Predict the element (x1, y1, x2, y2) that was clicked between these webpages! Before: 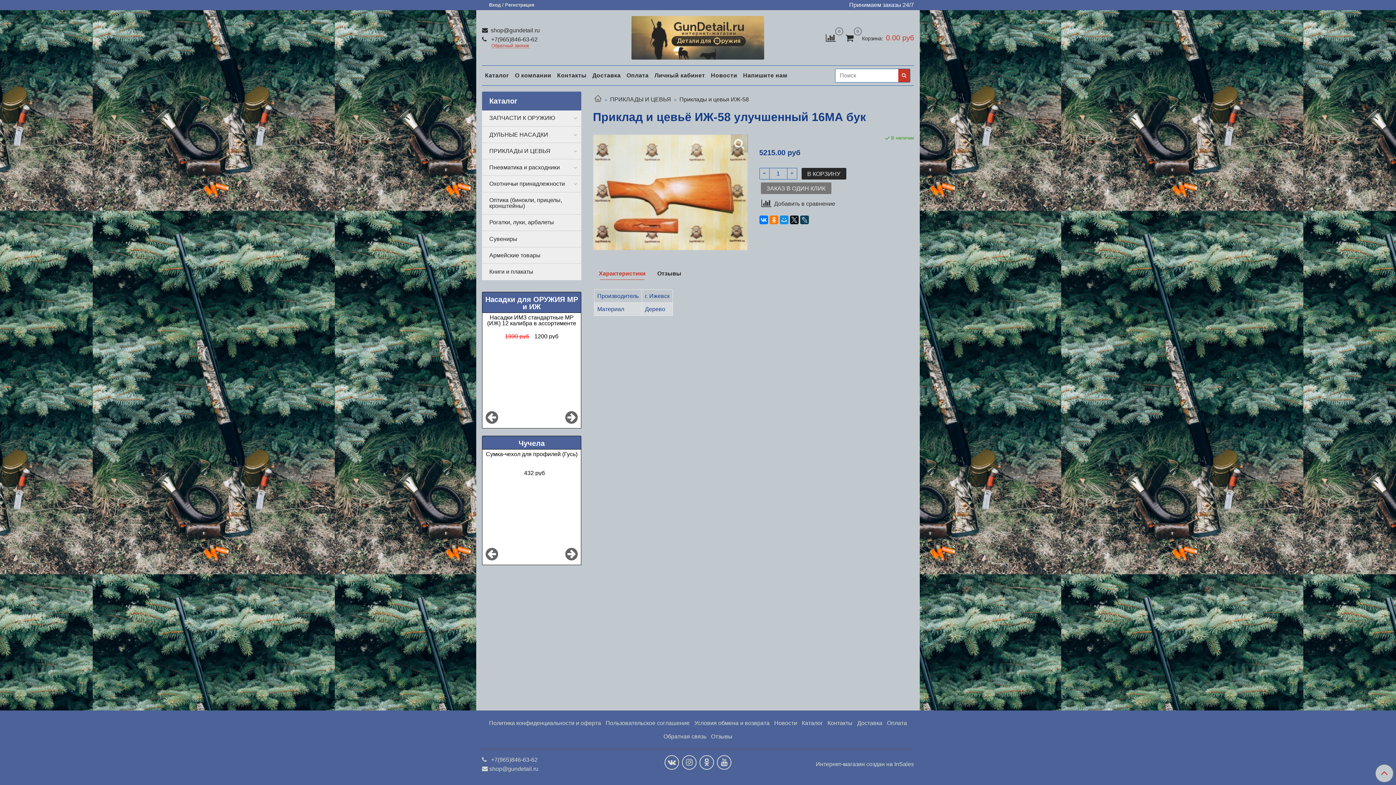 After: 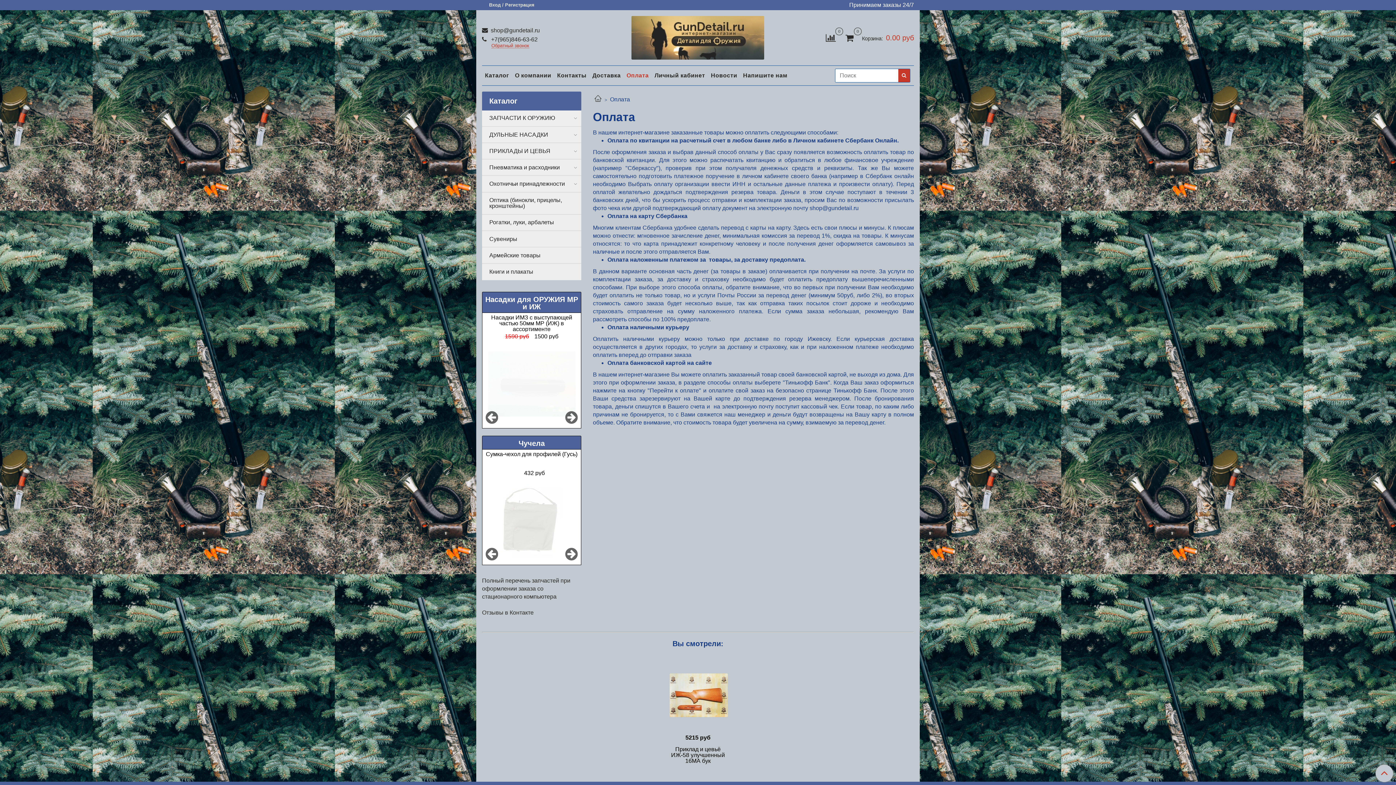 Action: bbox: (623, 69, 651, 81) label: Оплата